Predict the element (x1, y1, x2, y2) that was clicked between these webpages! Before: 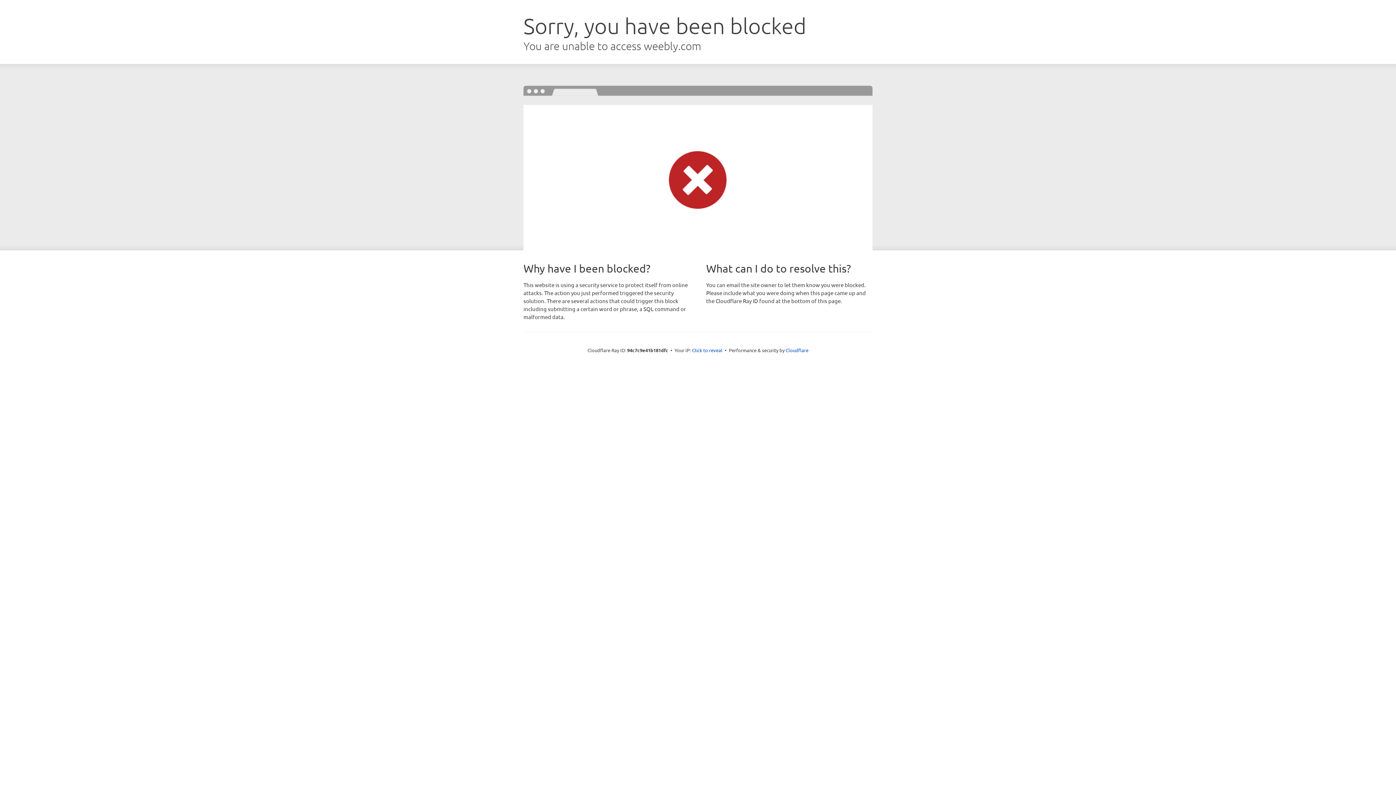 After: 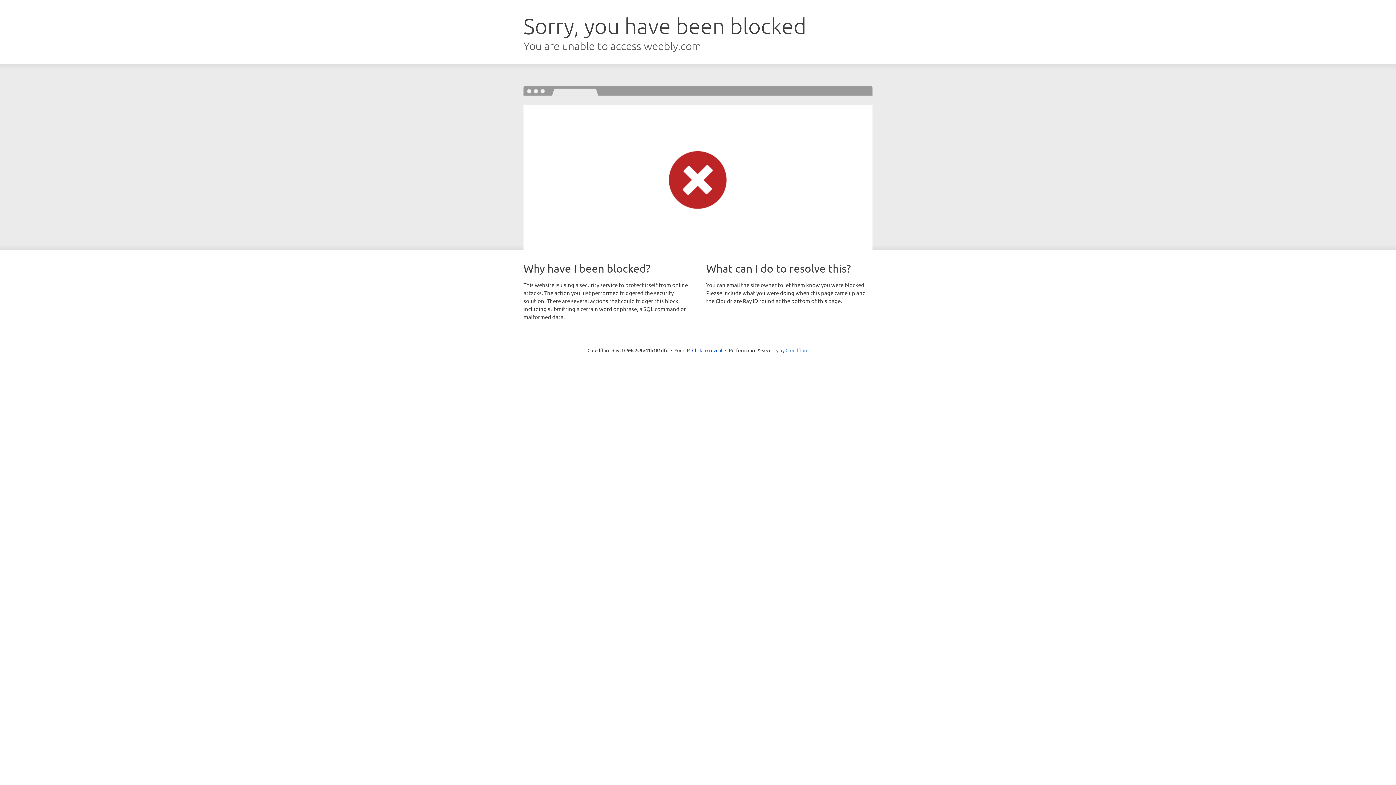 Action: label: Cloudflare bbox: (785, 347, 808, 353)